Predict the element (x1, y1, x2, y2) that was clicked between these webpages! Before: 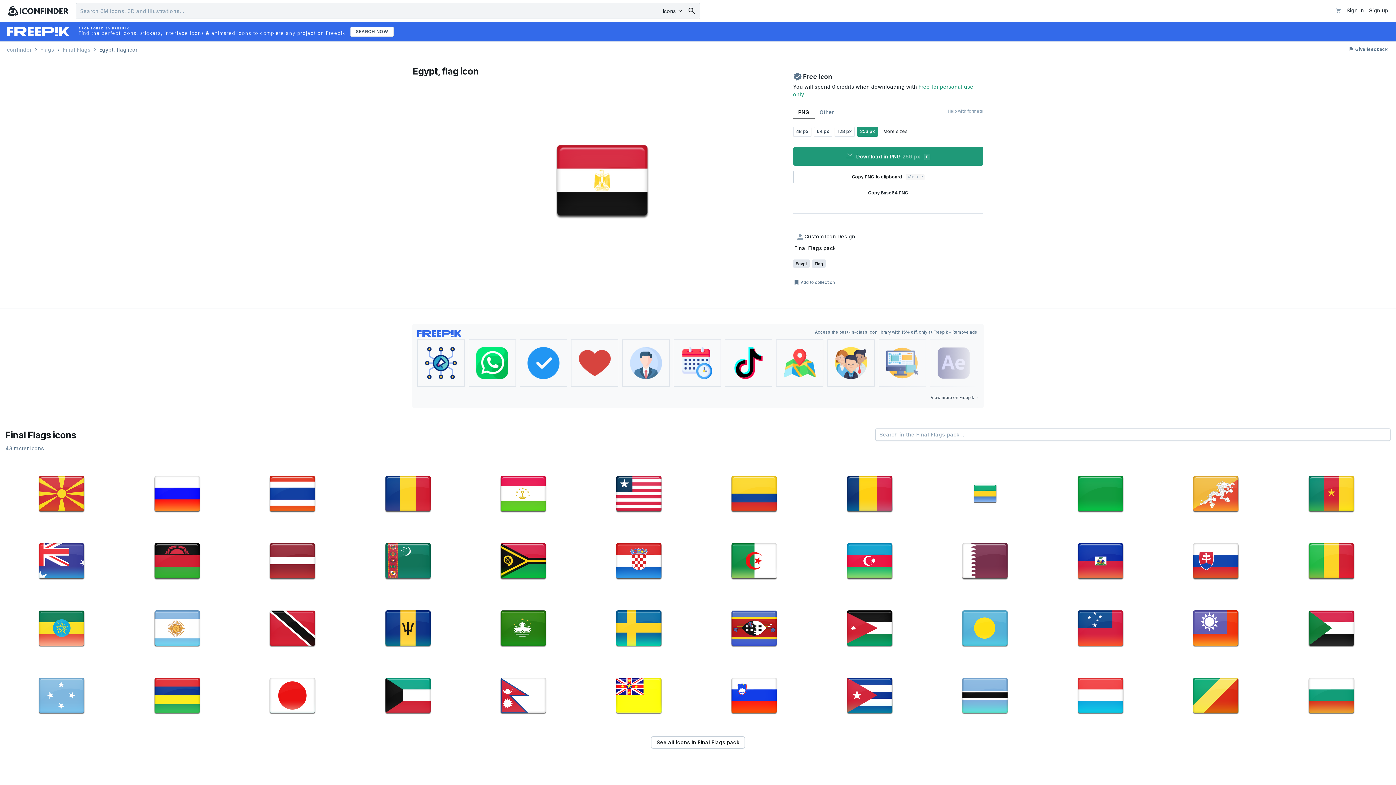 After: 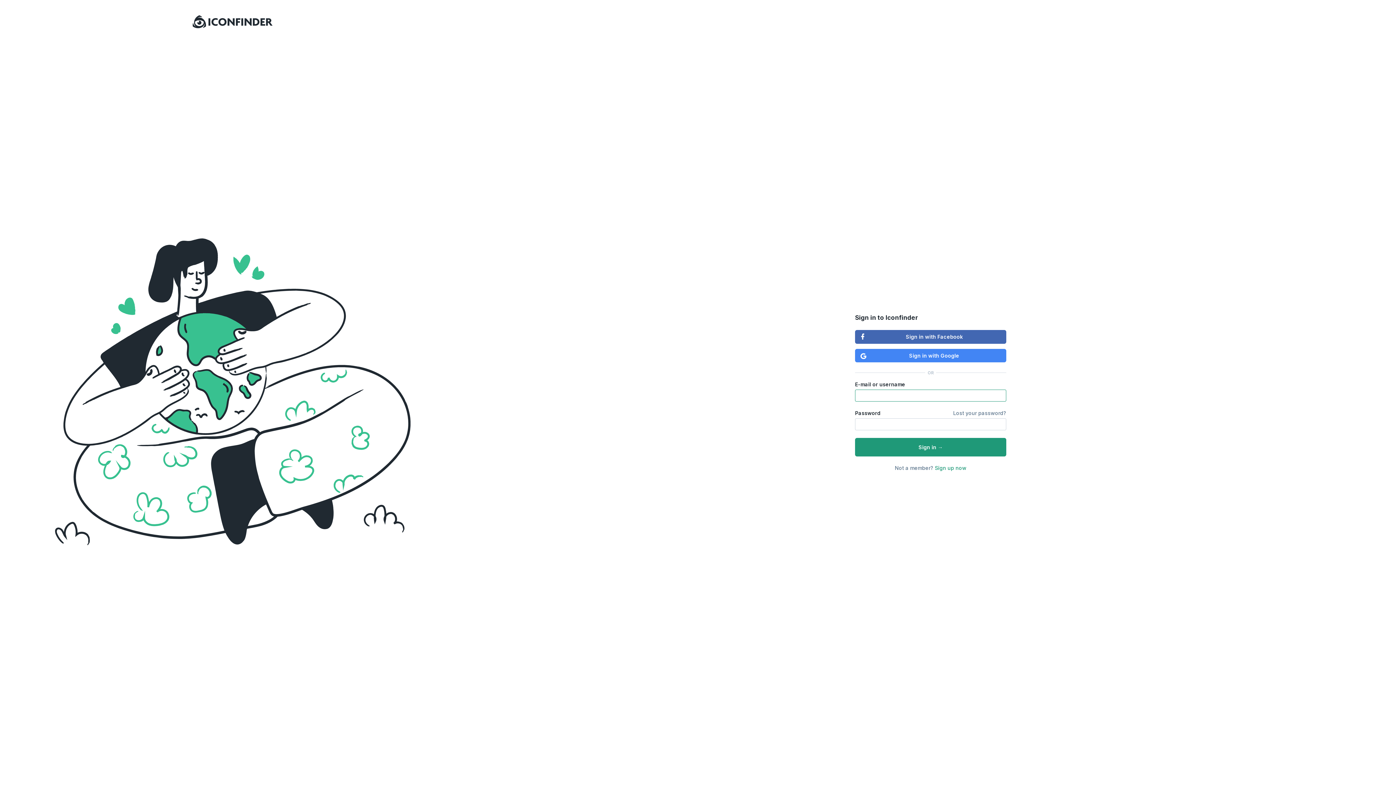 Action: bbox: (1344, 5, 1366, 15) label: Sign in